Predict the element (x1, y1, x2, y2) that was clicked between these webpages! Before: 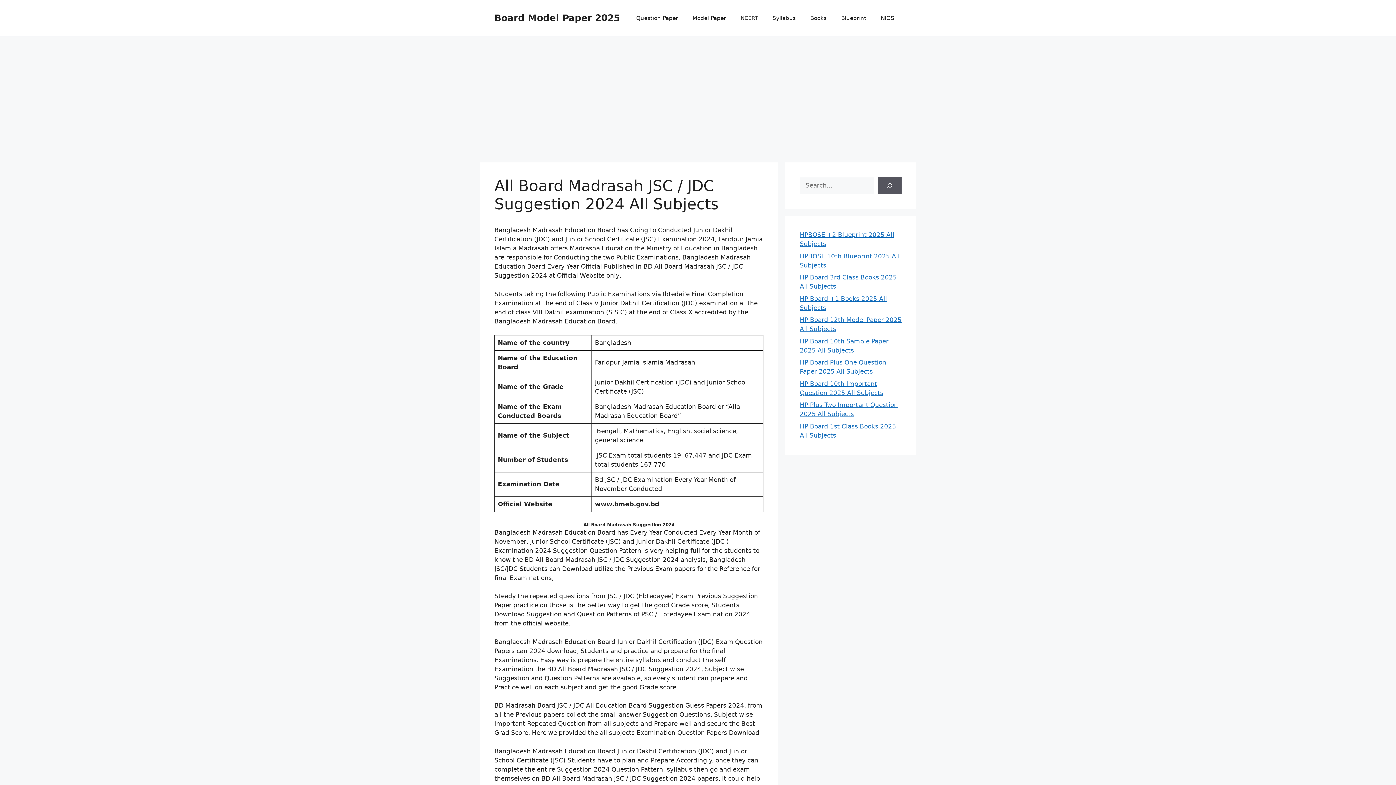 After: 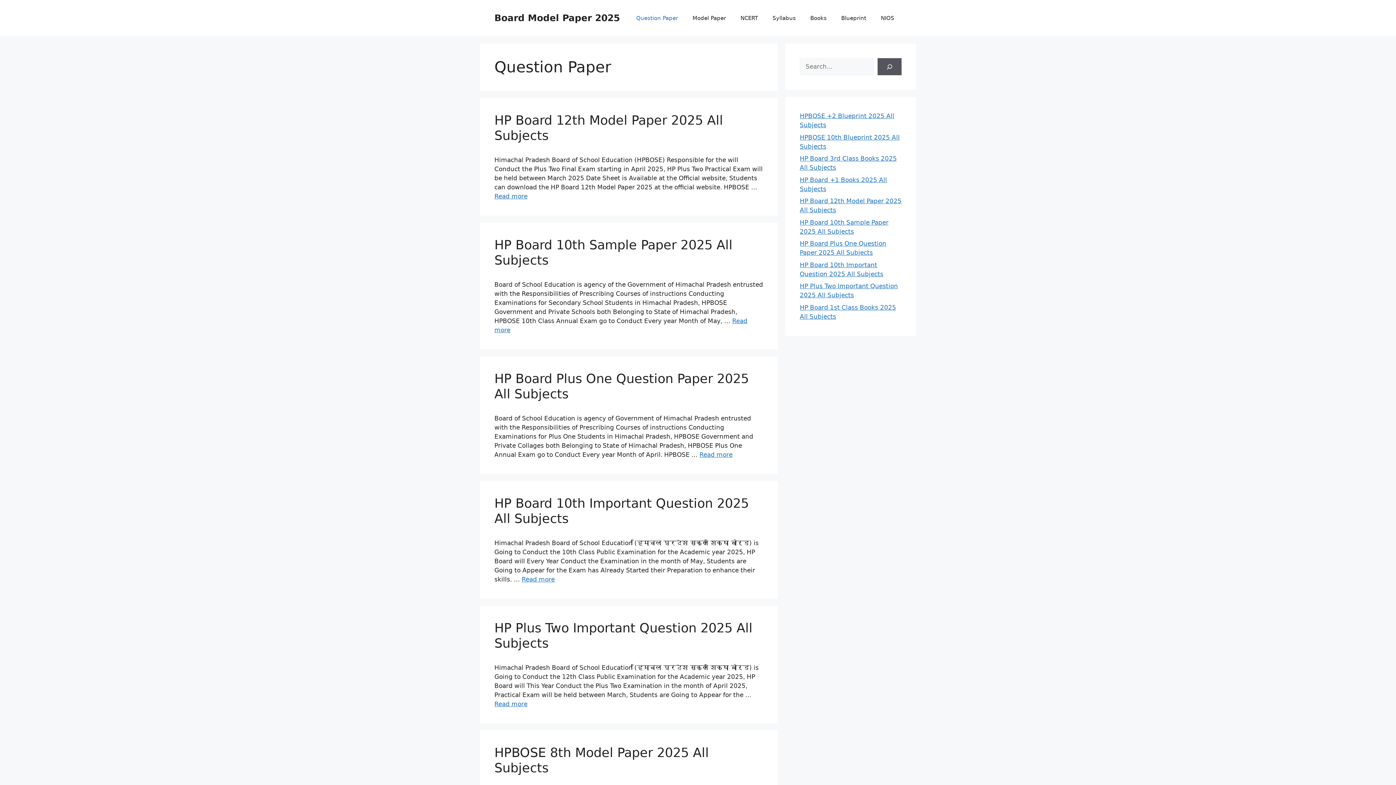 Action: label: Question Paper bbox: (629, 7, 685, 29)